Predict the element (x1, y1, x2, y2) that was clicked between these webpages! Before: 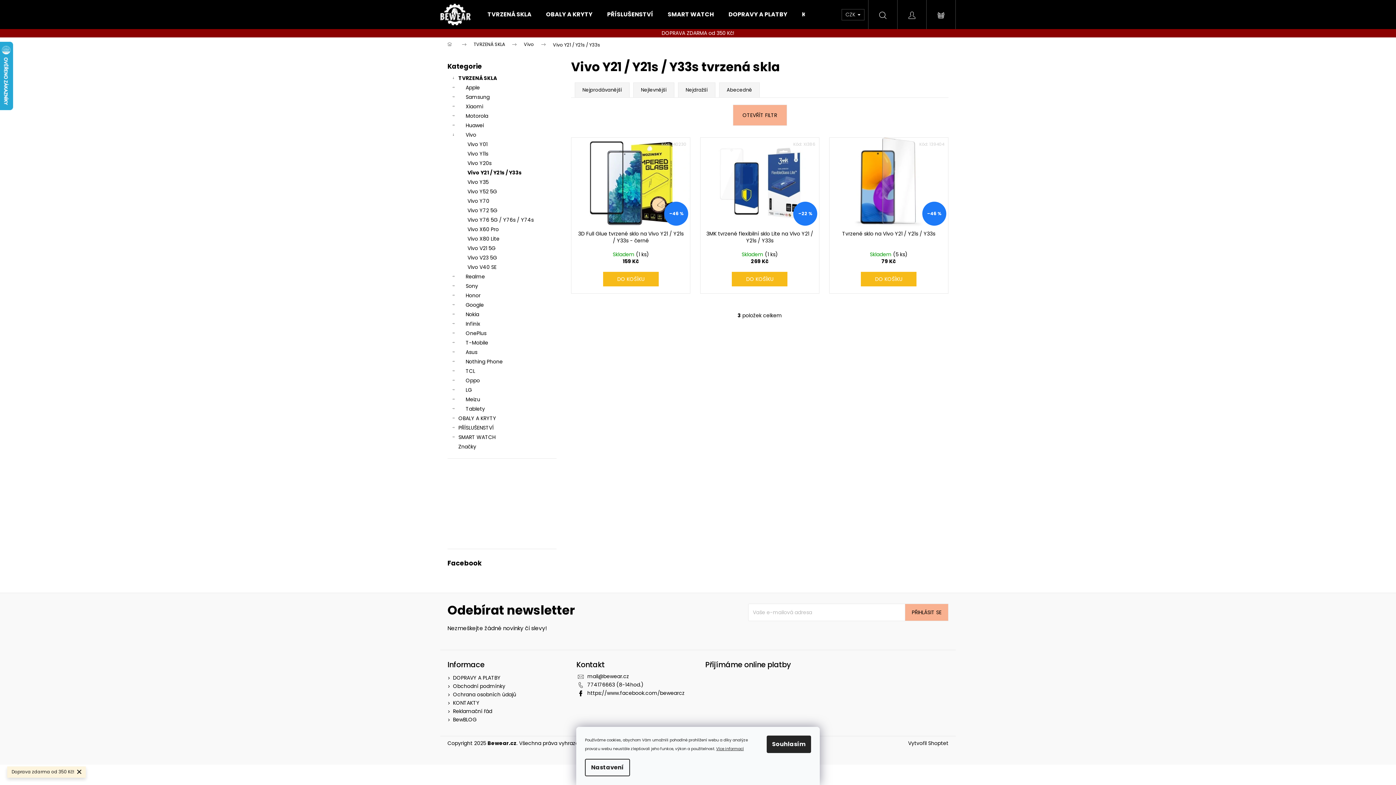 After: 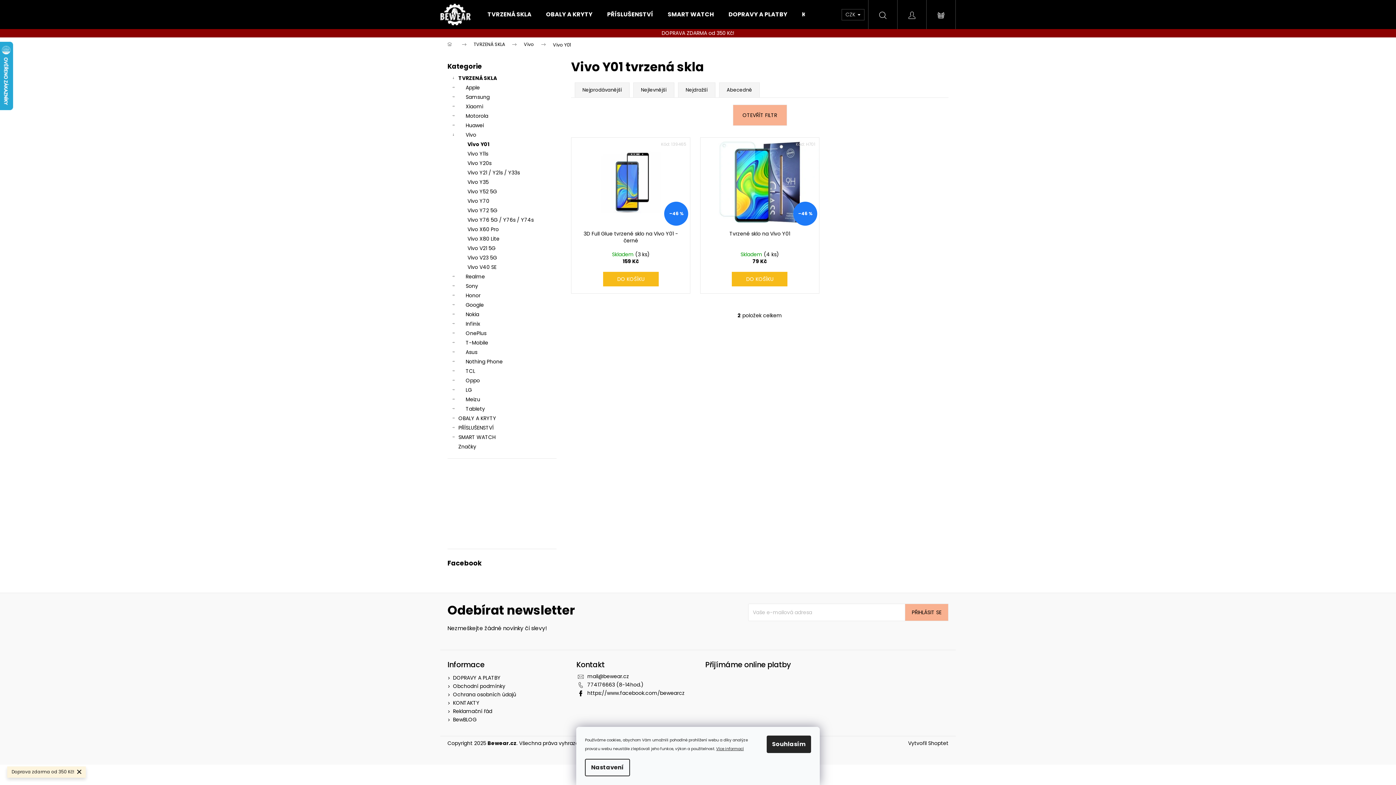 Action: bbox: (447, 139, 556, 149) label: Vivo Y01